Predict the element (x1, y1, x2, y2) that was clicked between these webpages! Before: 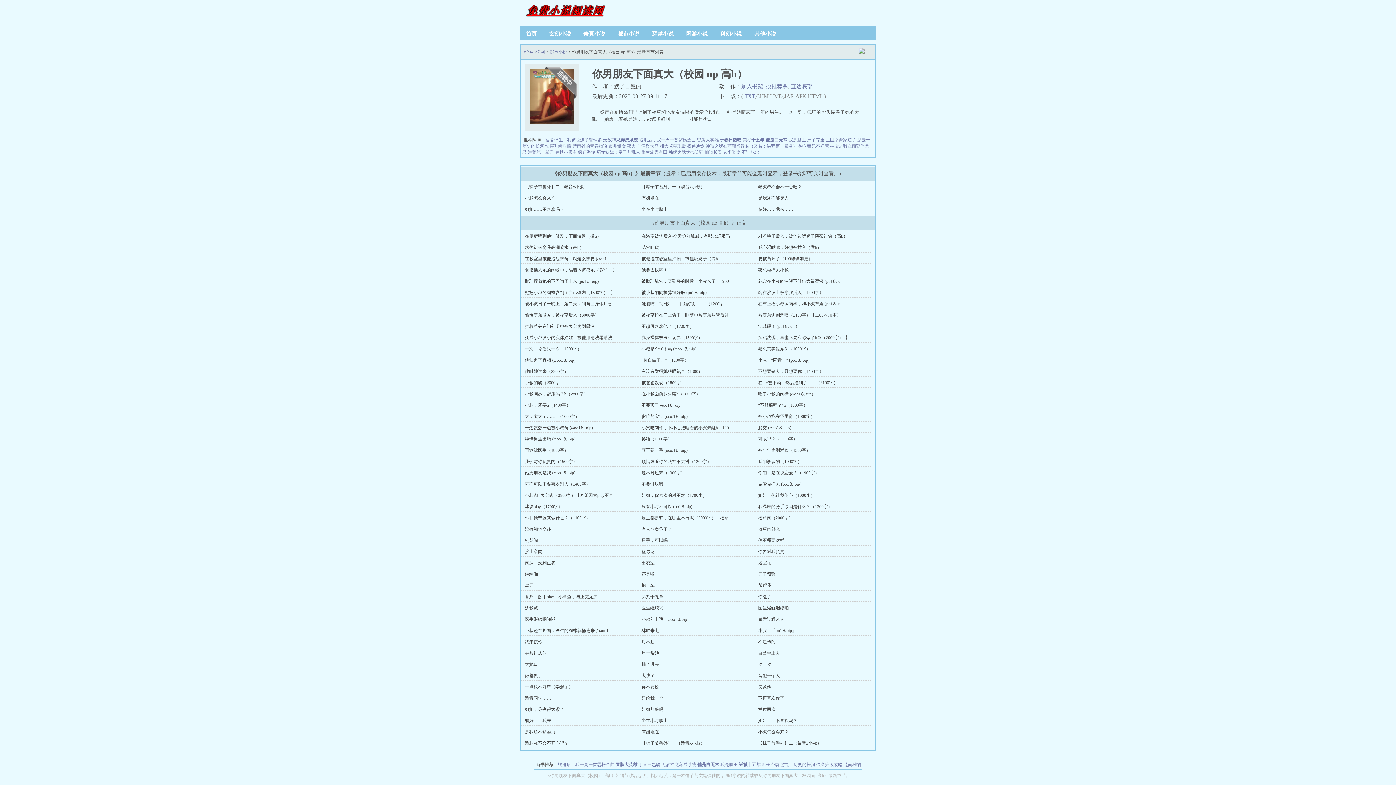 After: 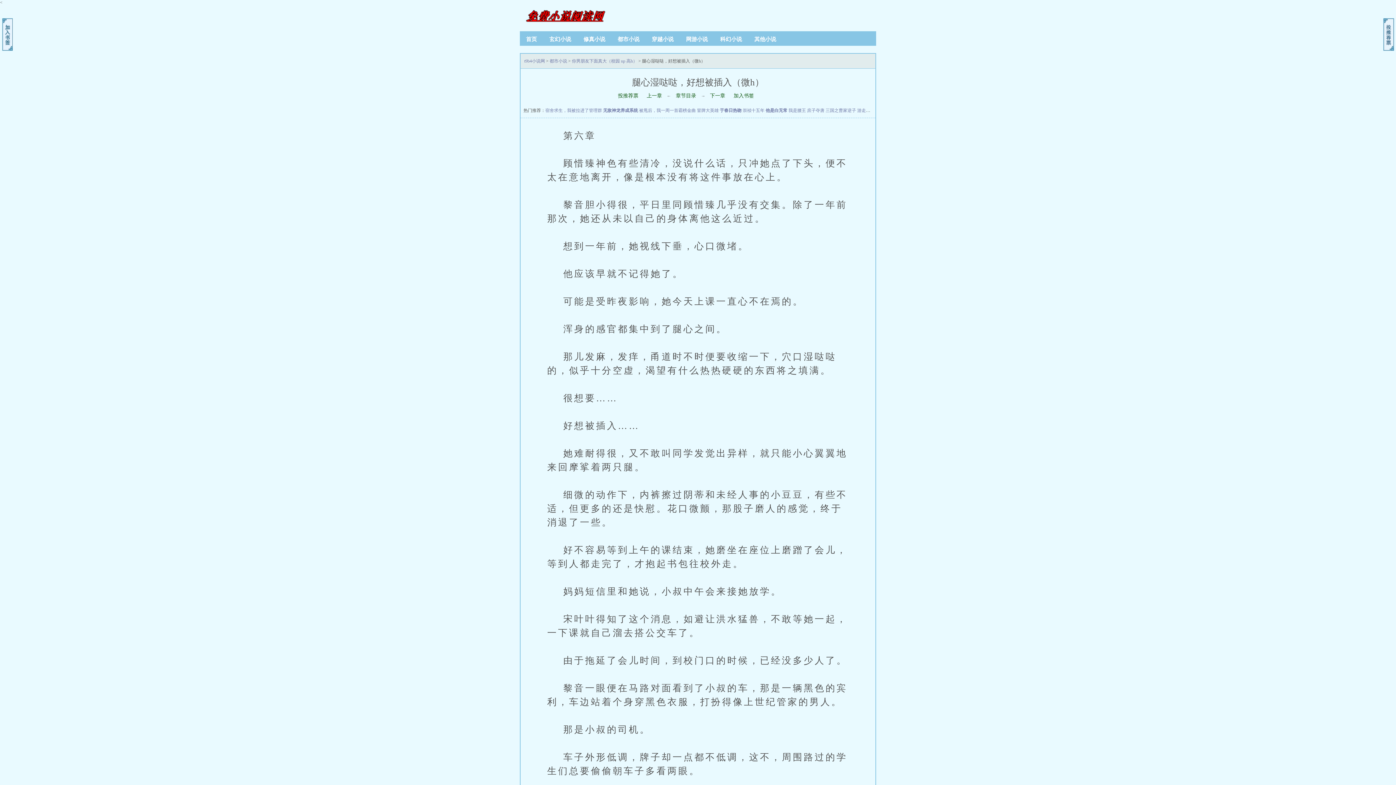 Action: label: 腿心湿哒哒，好想被插入（微h） bbox: (758, 245, 821, 250)